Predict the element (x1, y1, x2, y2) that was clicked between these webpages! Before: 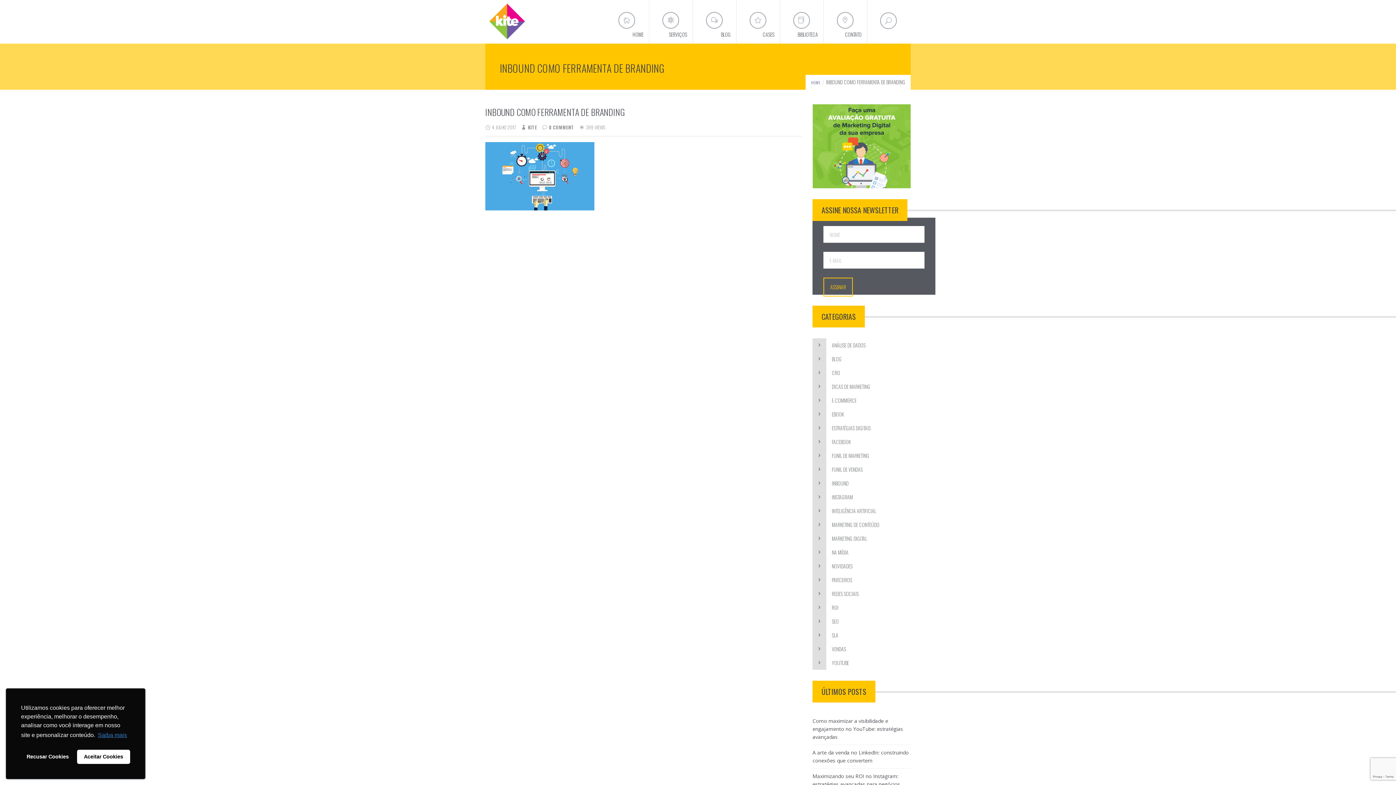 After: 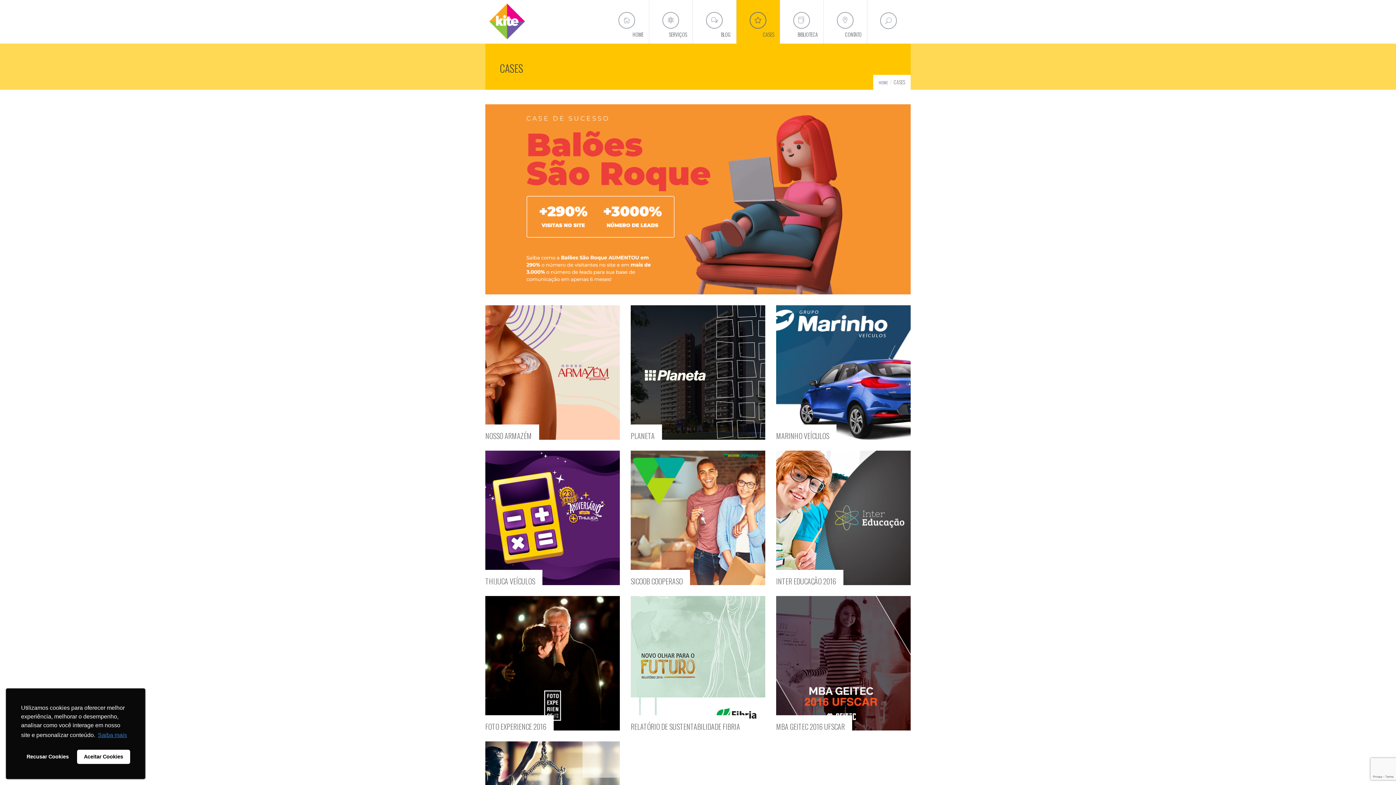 Action: bbox: (736, 0, 780, 43) label: CASES